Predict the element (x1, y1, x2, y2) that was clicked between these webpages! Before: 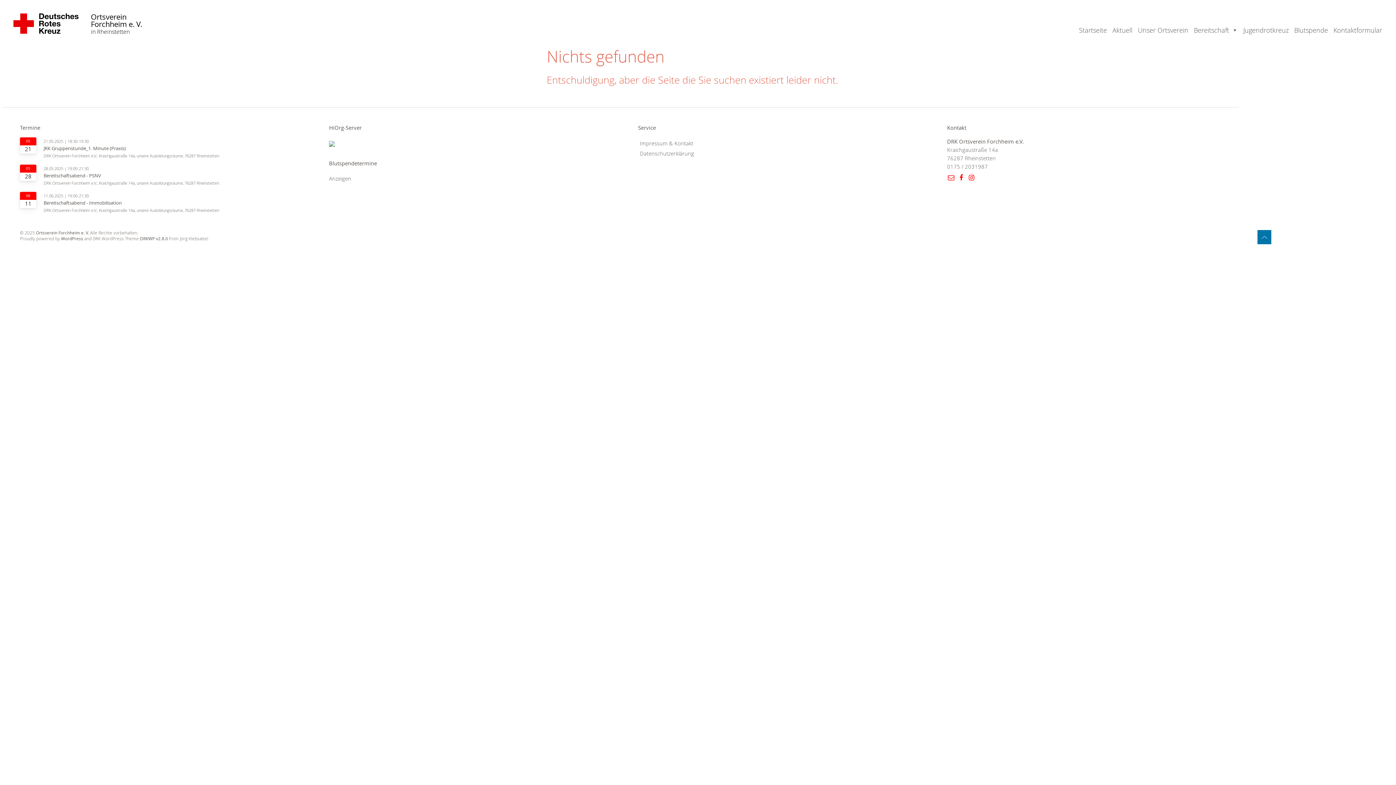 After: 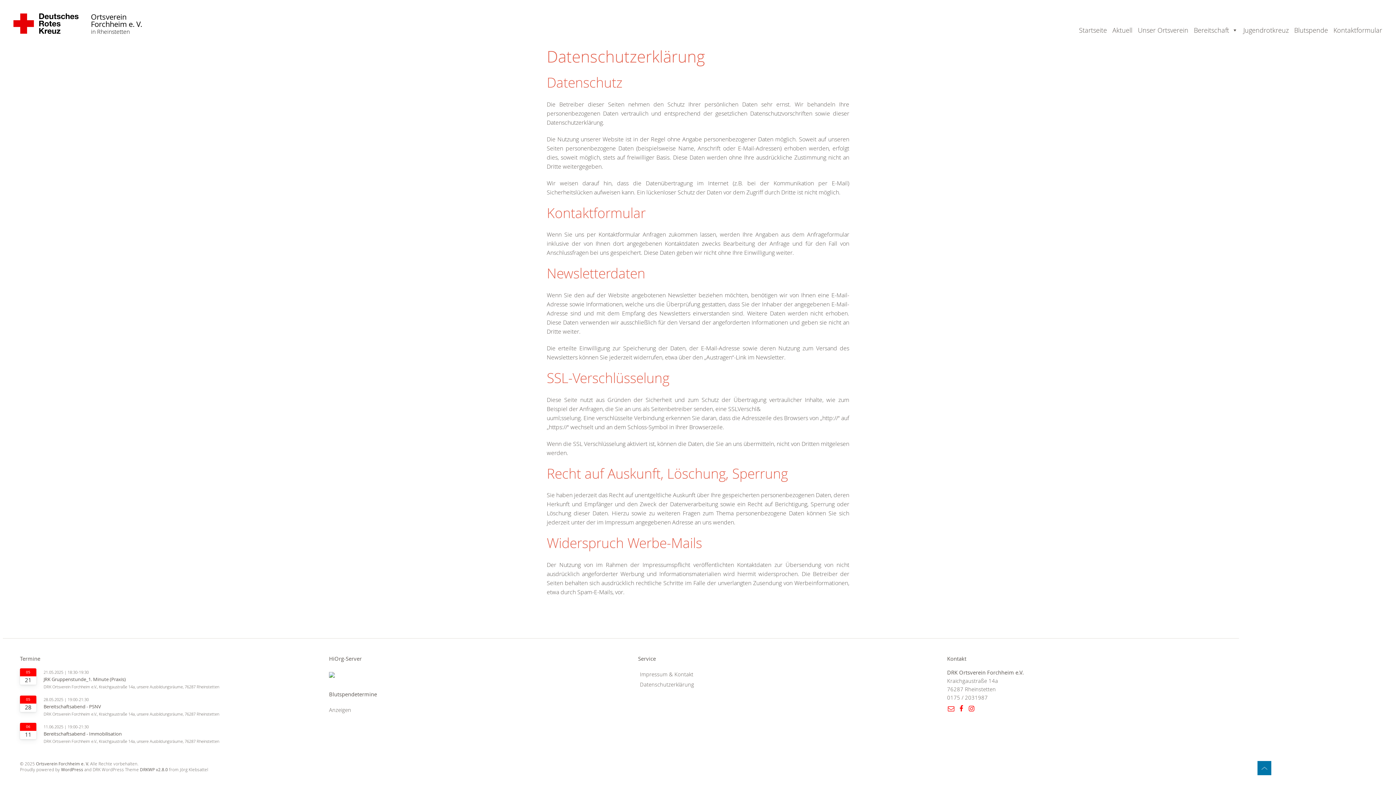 Action: label: Datenschutzerklärung bbox: (638, 149, 696, 157)